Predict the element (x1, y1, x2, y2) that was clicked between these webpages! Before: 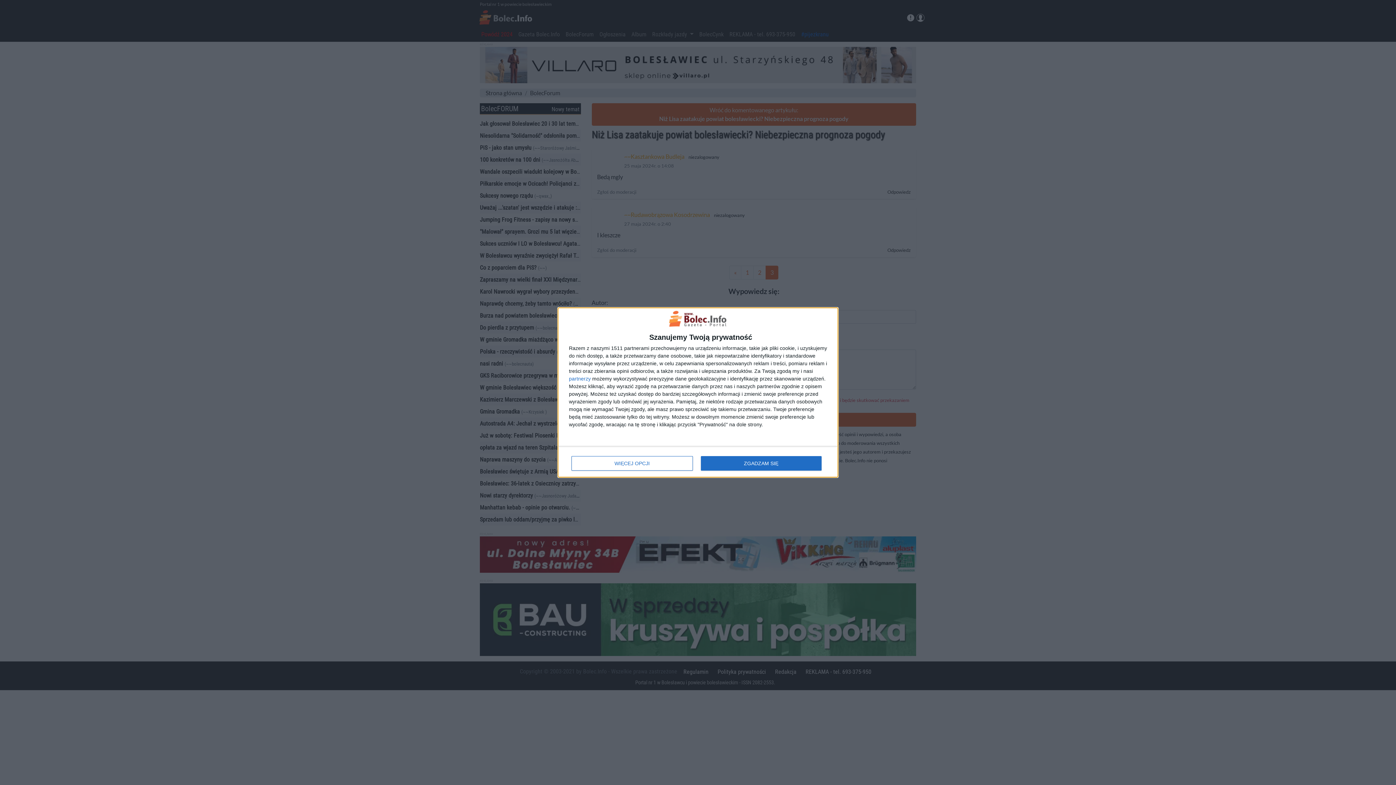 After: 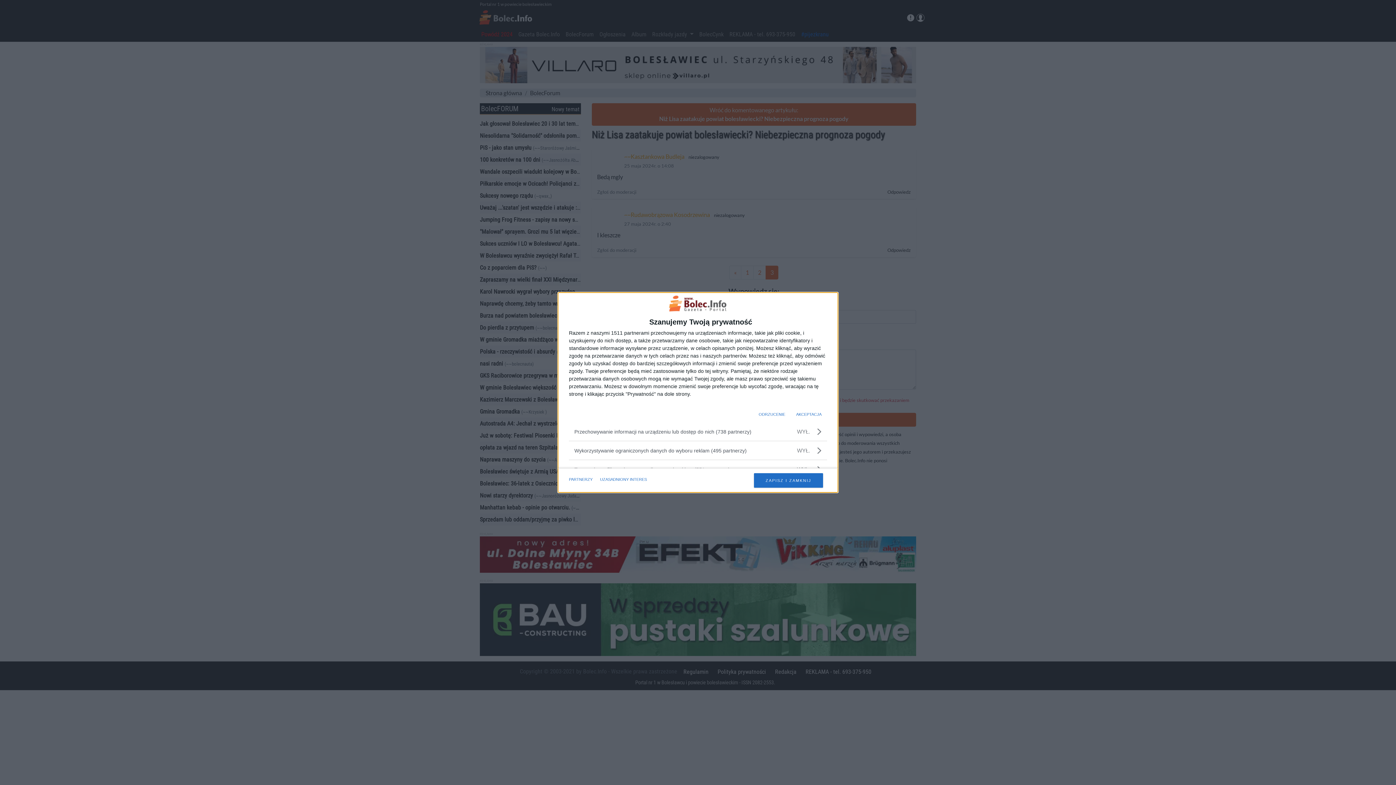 Action: bbox: (571, 456, 692, 470) label: WIĘCEJ OPCJI